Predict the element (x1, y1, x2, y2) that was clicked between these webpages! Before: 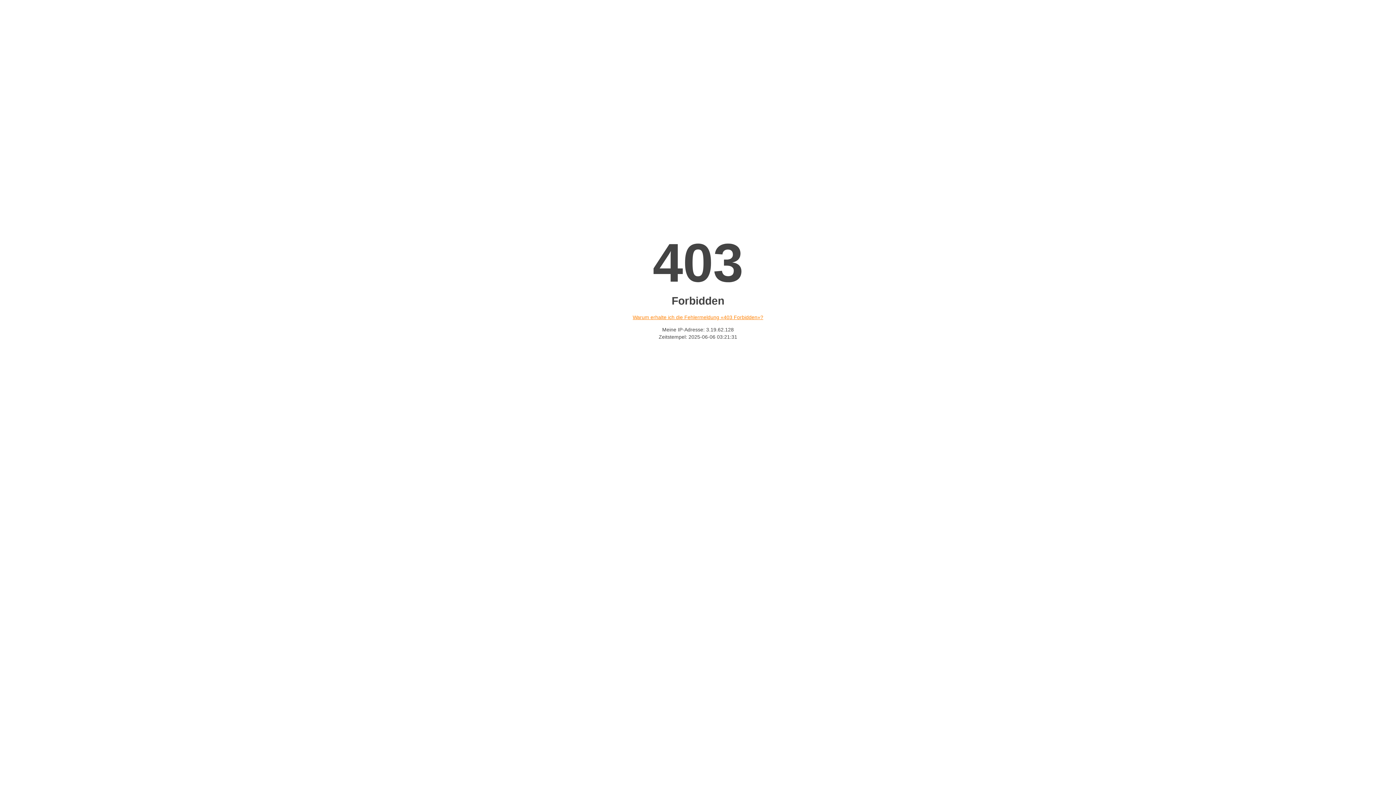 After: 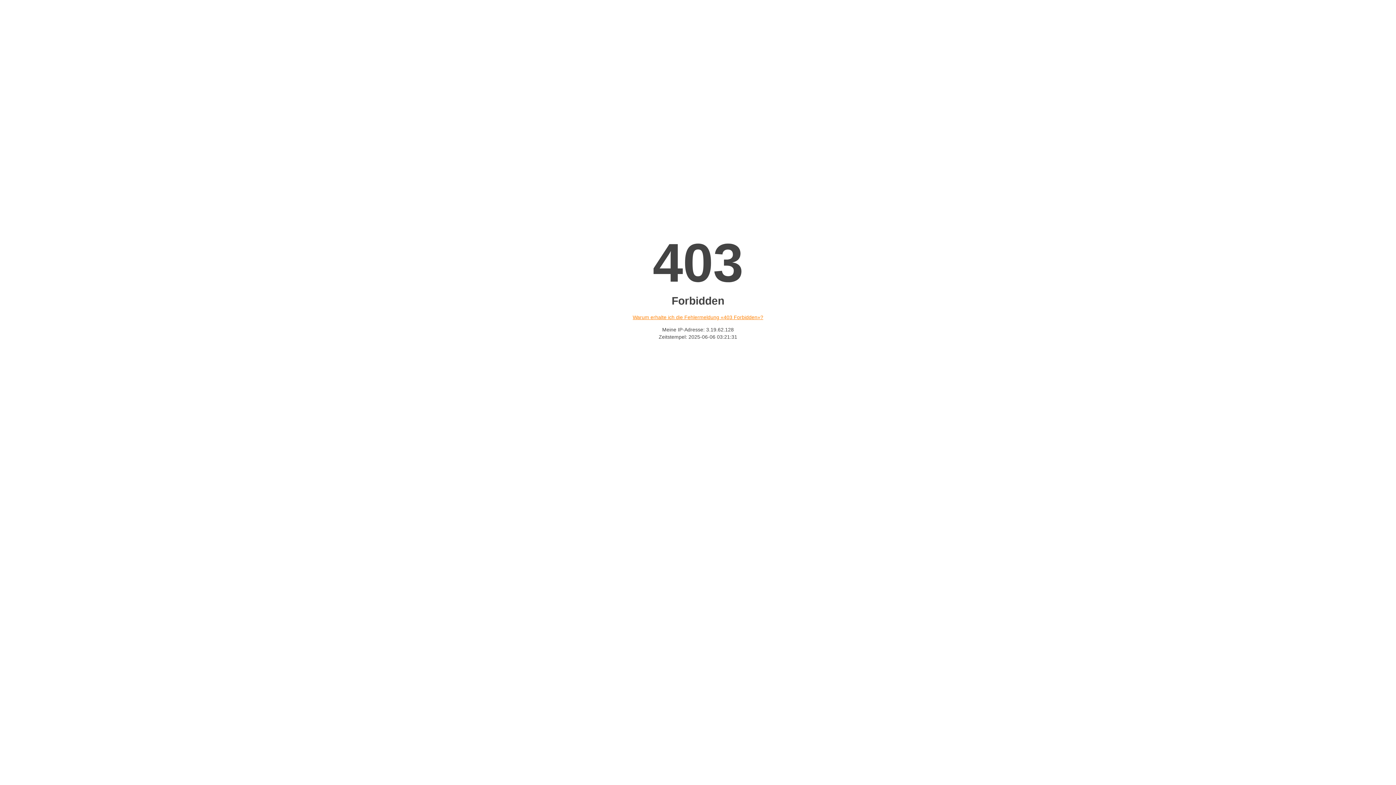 Action: label: Warum erhalte ich die Fehlermeldung «403 Forbidden»? bbox: (632, 314, 763, 320)